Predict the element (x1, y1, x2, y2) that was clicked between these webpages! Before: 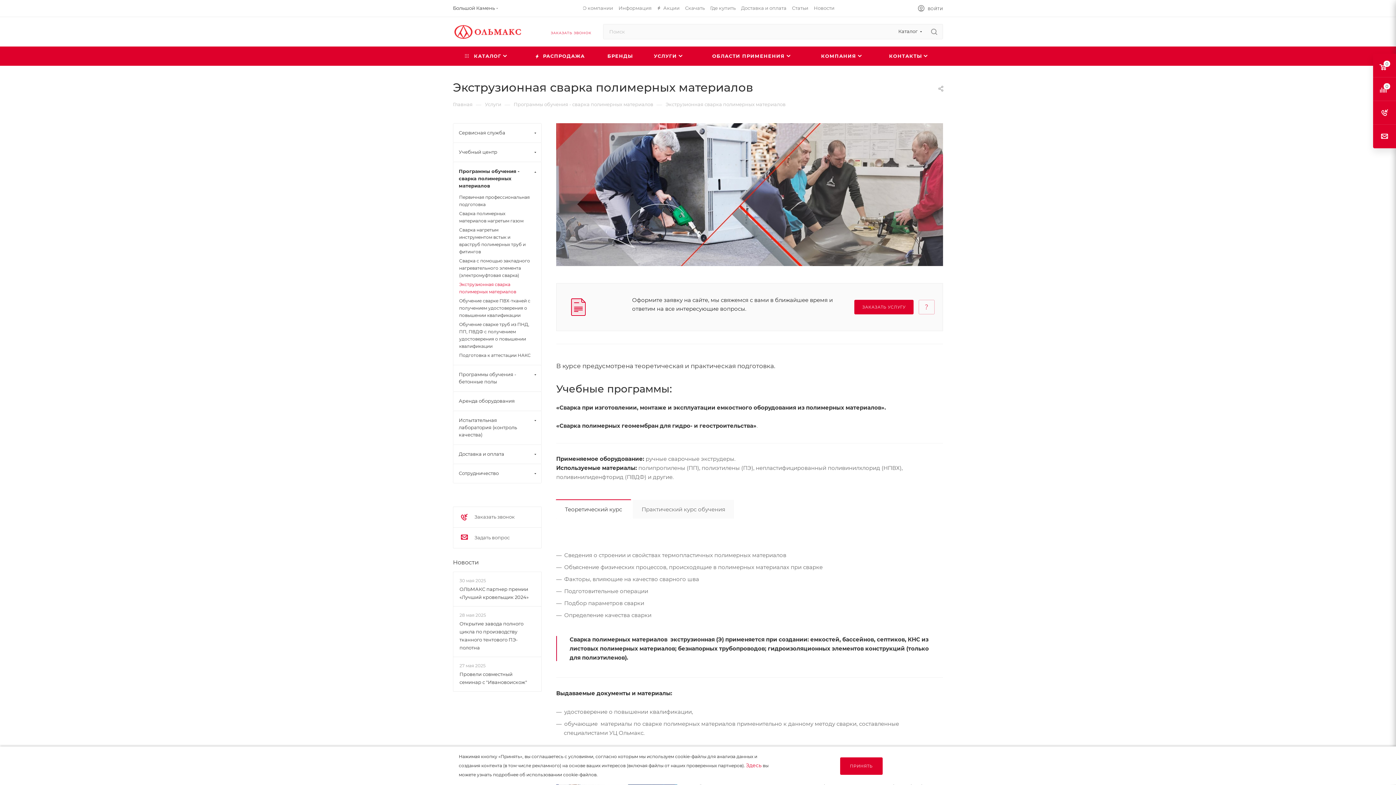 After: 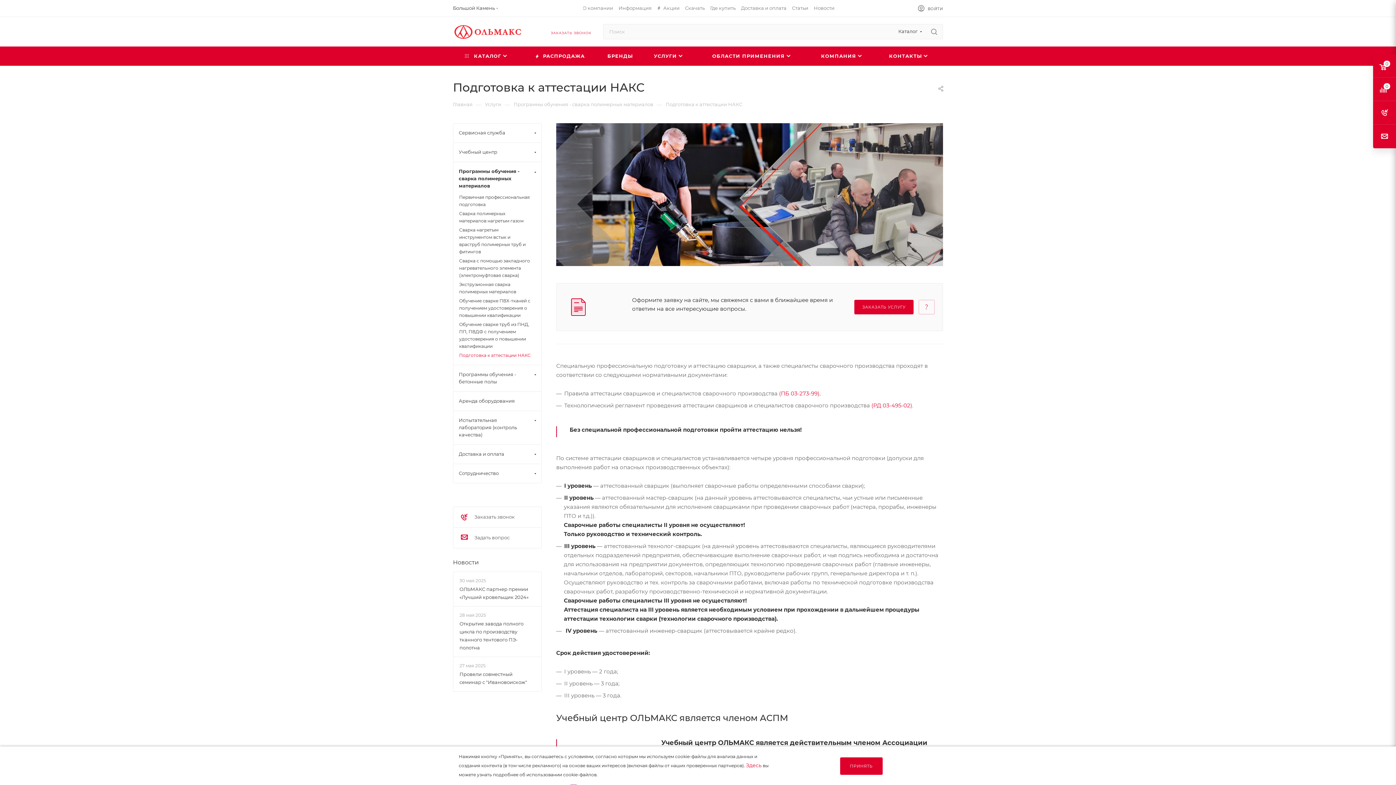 Action: label: Подготовка к аттестации НАКС bbox: (459, 352, 535, 359)